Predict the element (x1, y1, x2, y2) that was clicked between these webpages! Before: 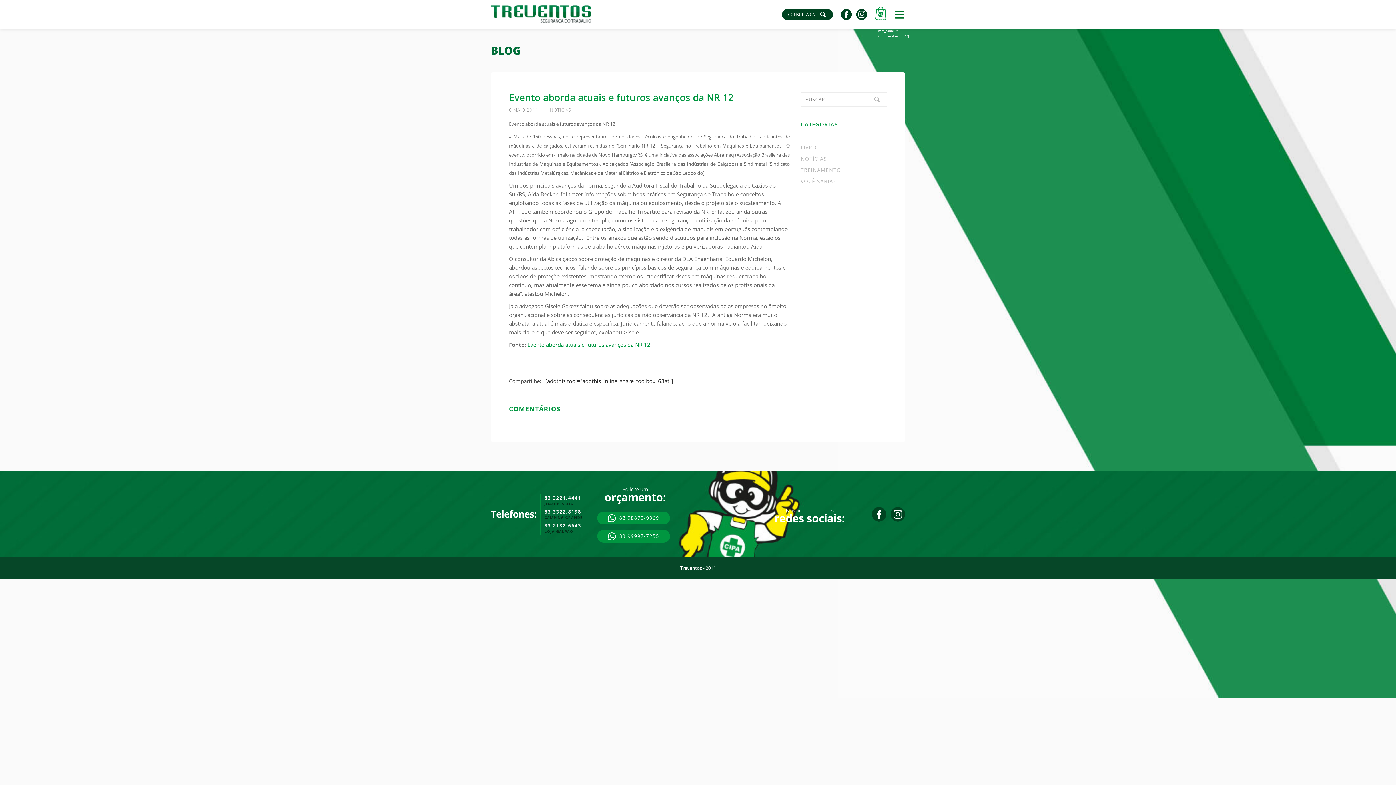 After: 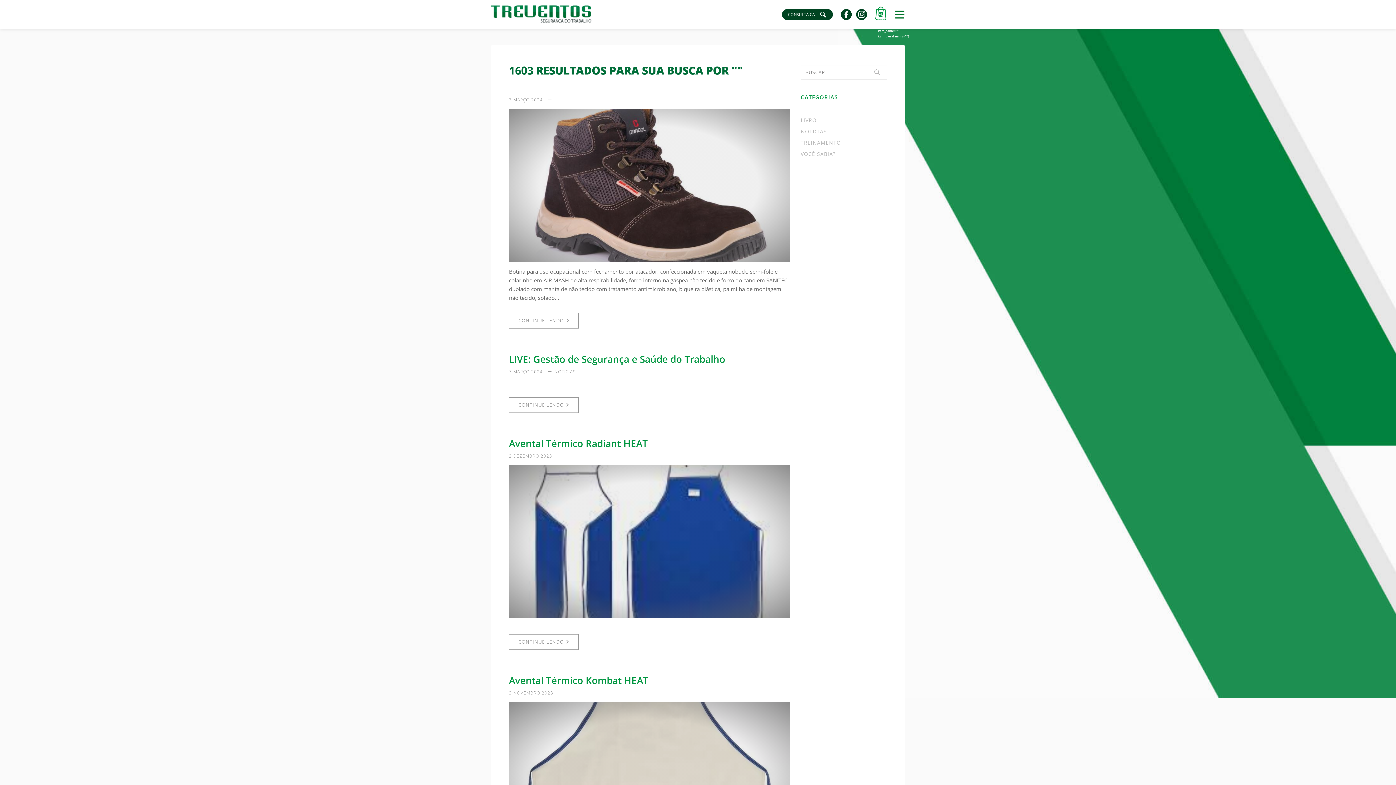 Action: bbox: (872, 92, 883, 106)